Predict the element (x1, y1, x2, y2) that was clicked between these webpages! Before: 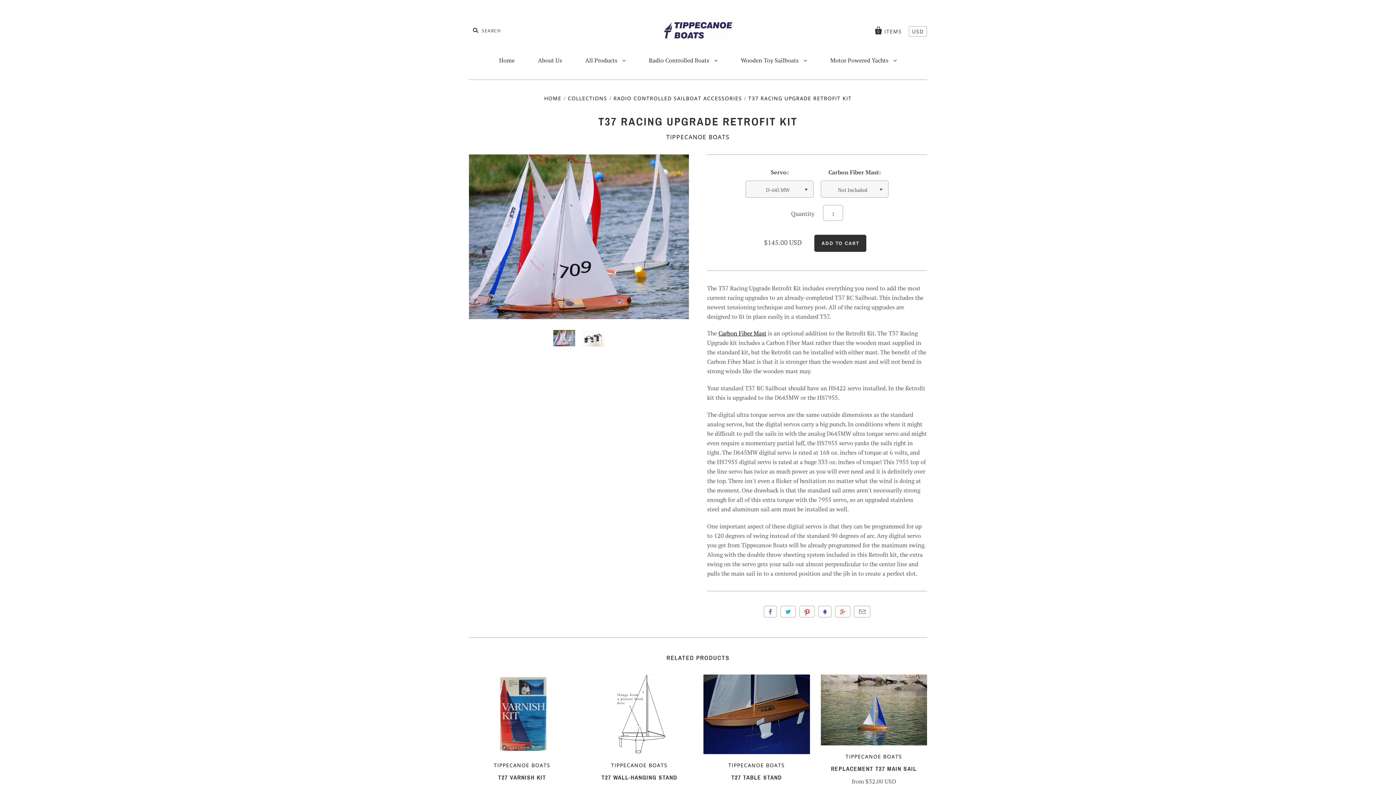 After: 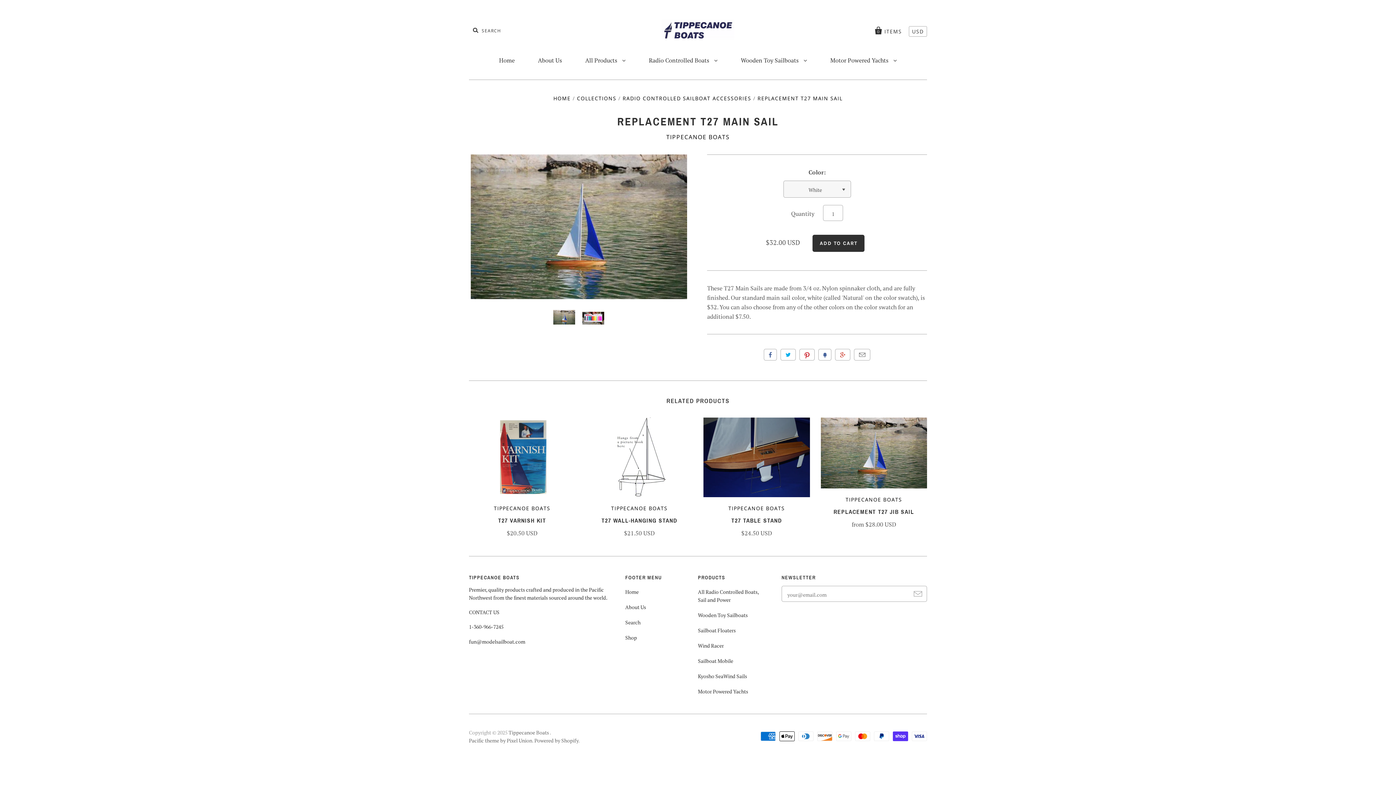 Action: bbox: (820, 674, 927, 745)